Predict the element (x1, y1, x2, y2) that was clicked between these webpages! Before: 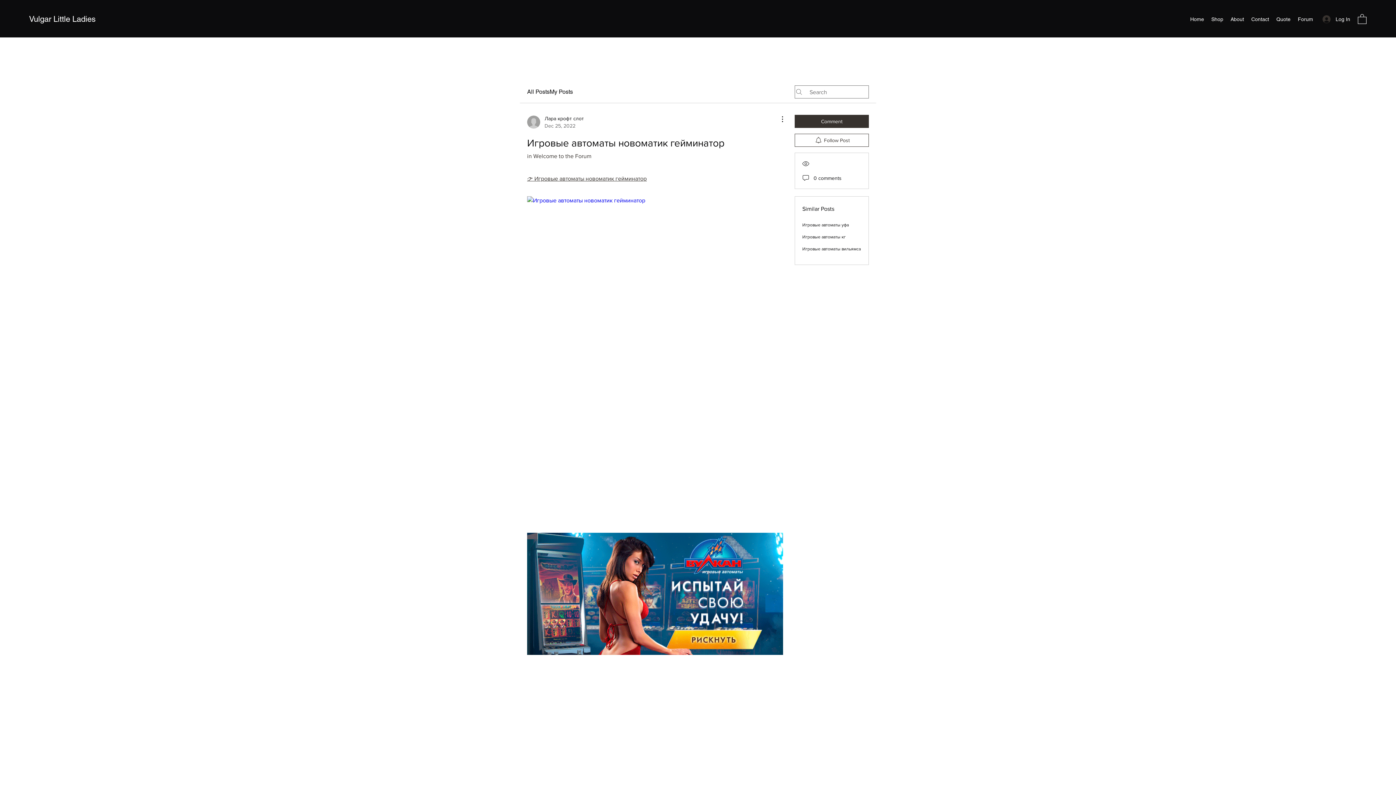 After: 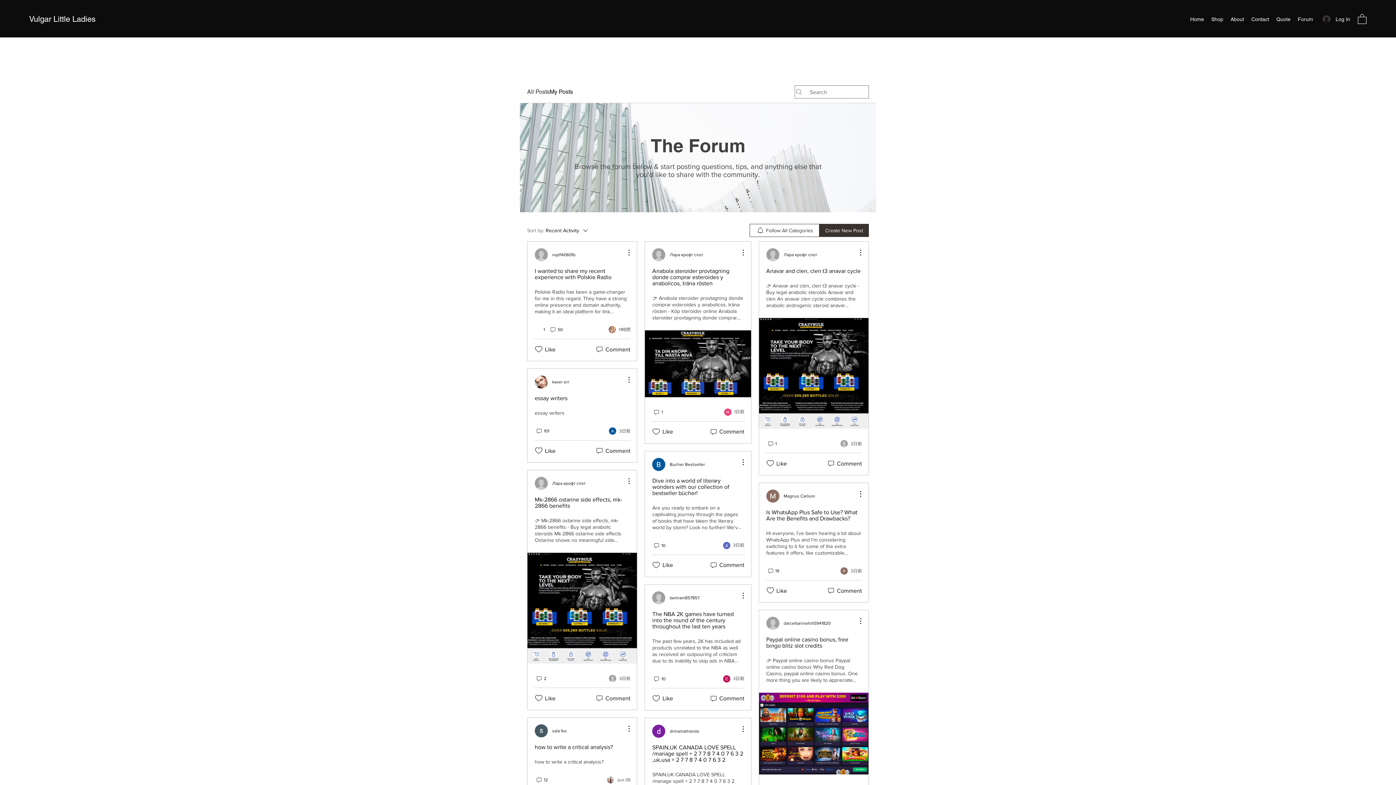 Action: bbox: (1294, 13, 1317, 24) label: Forum